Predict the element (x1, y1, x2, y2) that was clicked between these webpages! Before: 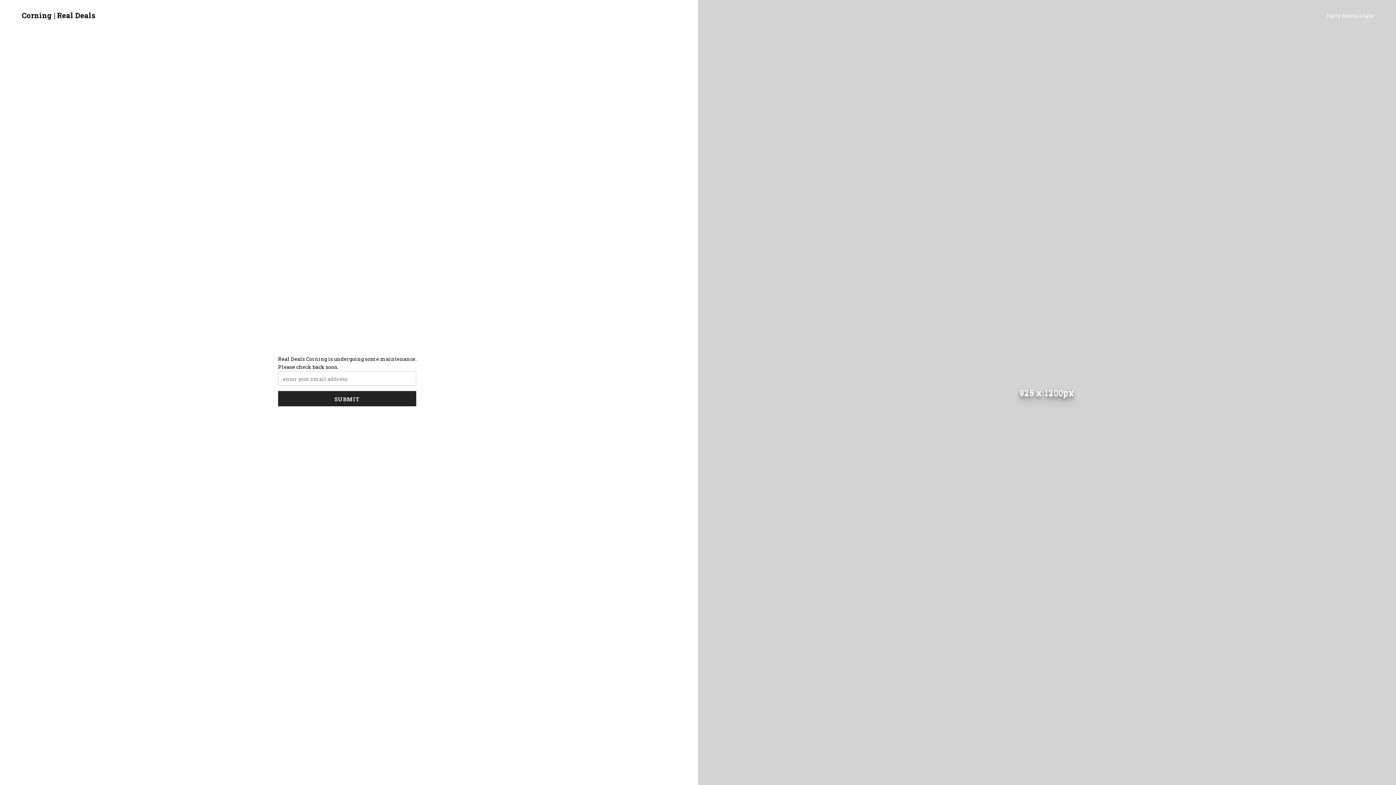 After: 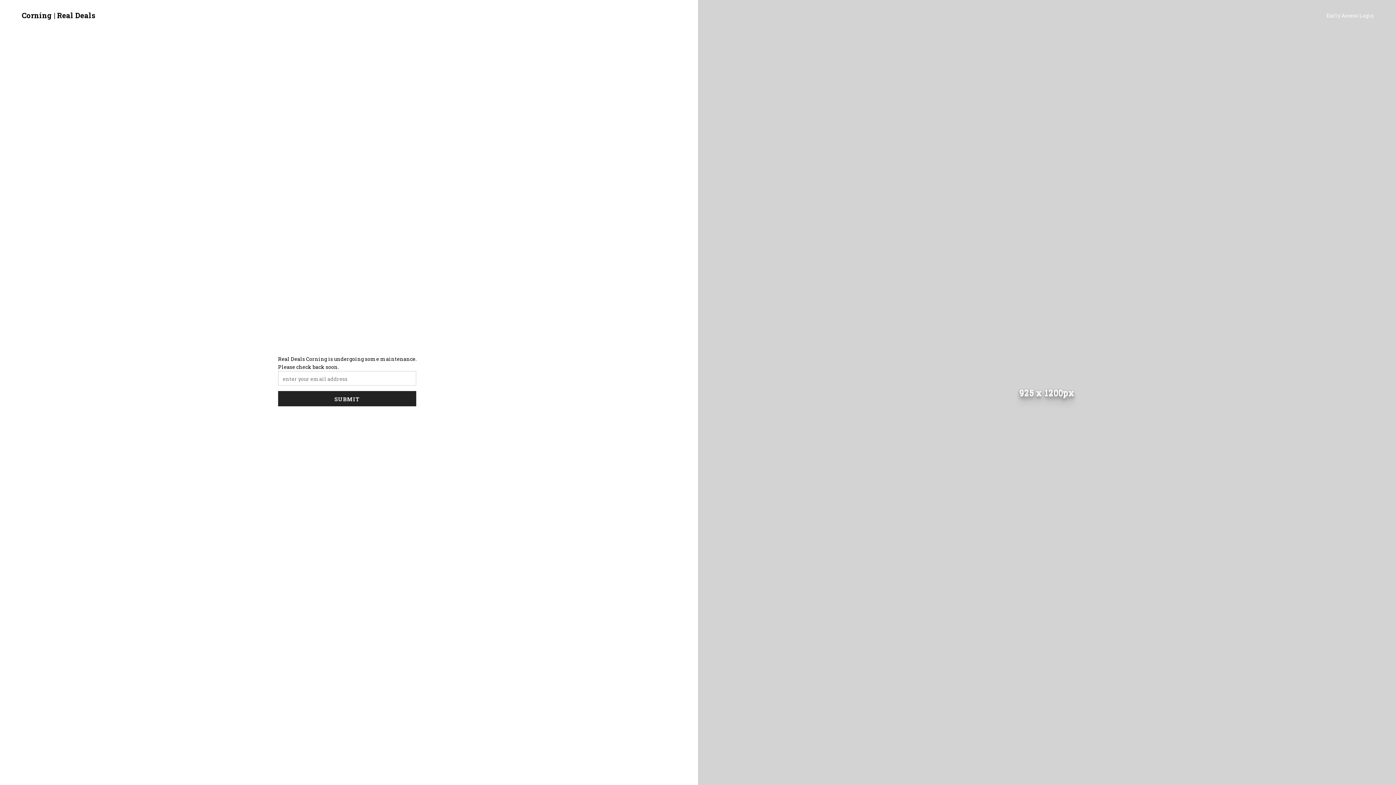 Action: label: Corning | Real Deals bbox: (21, 10, 95, 20)